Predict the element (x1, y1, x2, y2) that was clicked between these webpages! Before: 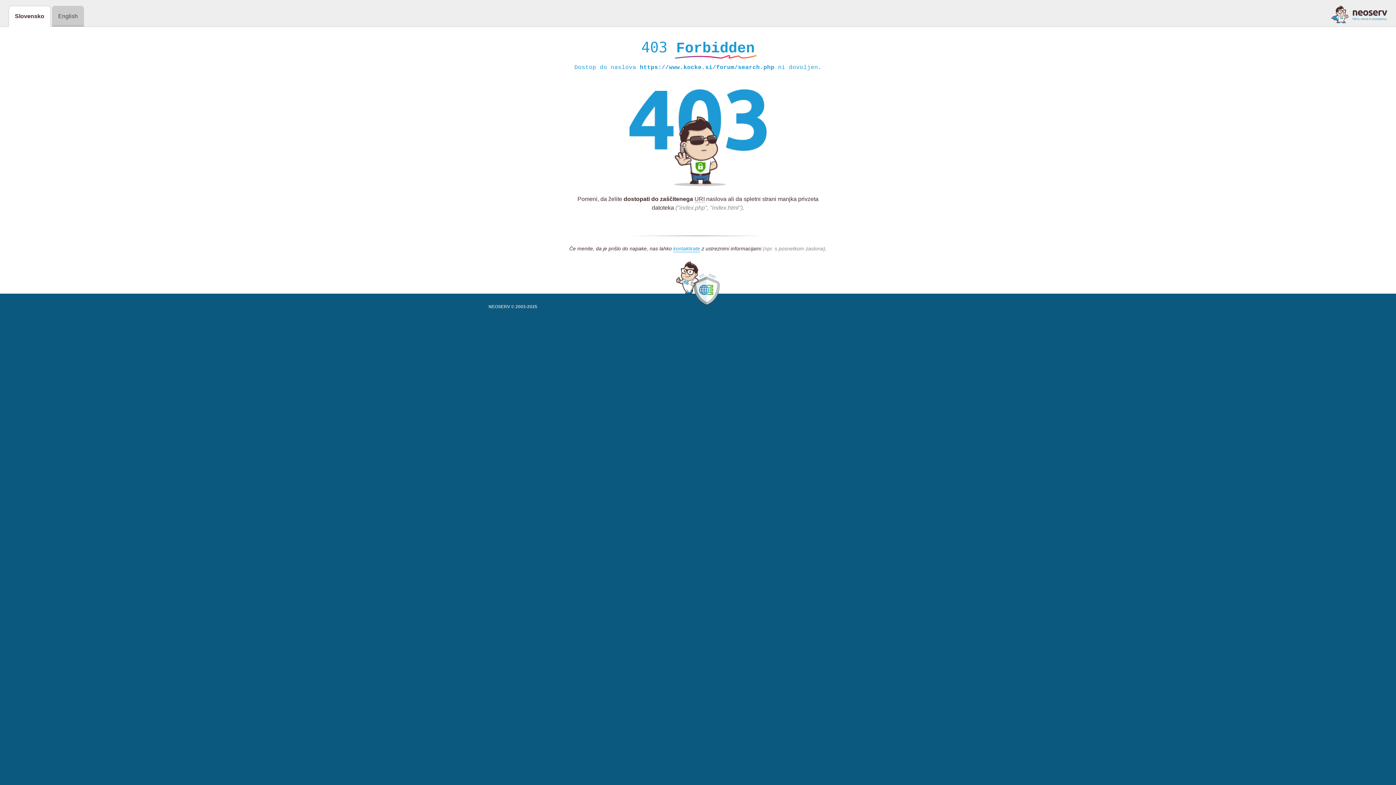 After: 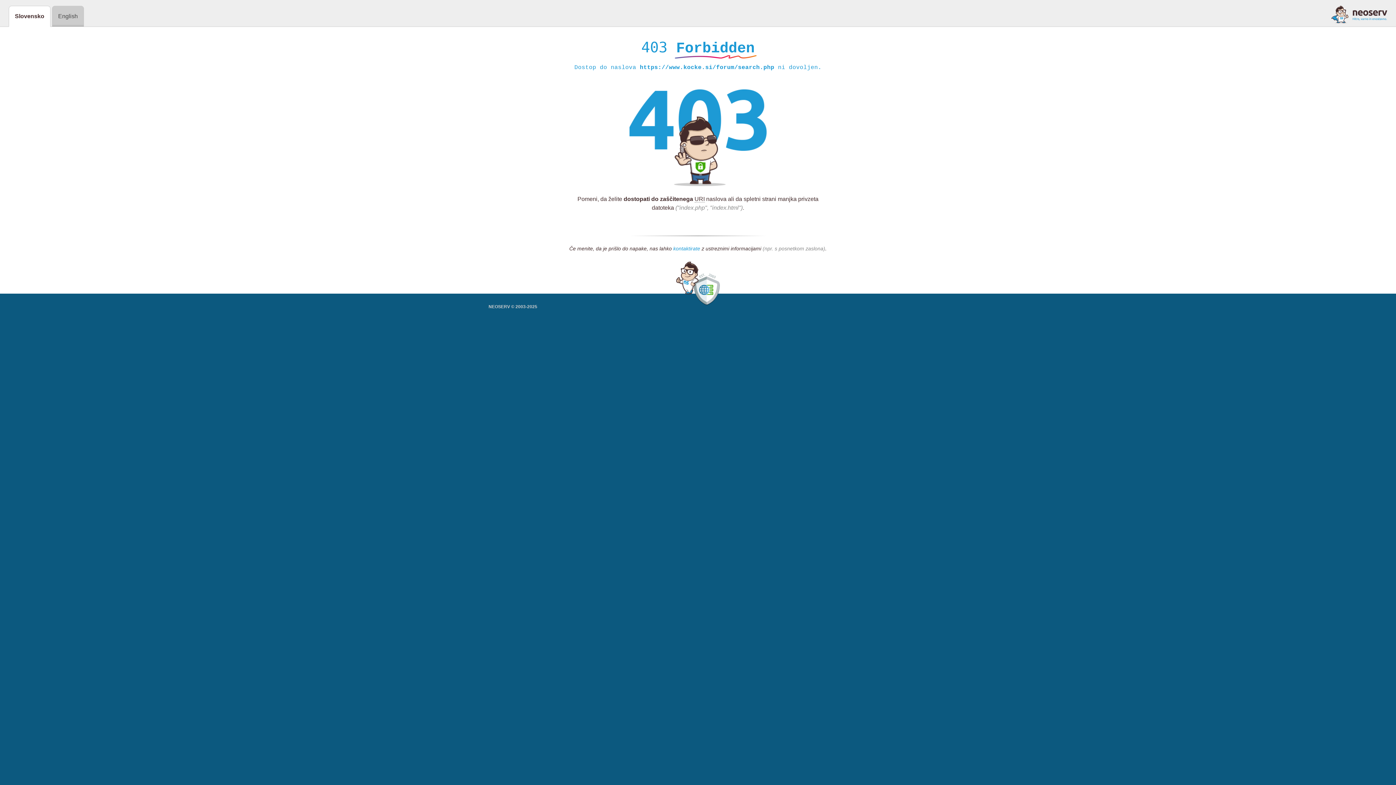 Action: label: kontaktirate bbox: (673, 245, 700, 252)